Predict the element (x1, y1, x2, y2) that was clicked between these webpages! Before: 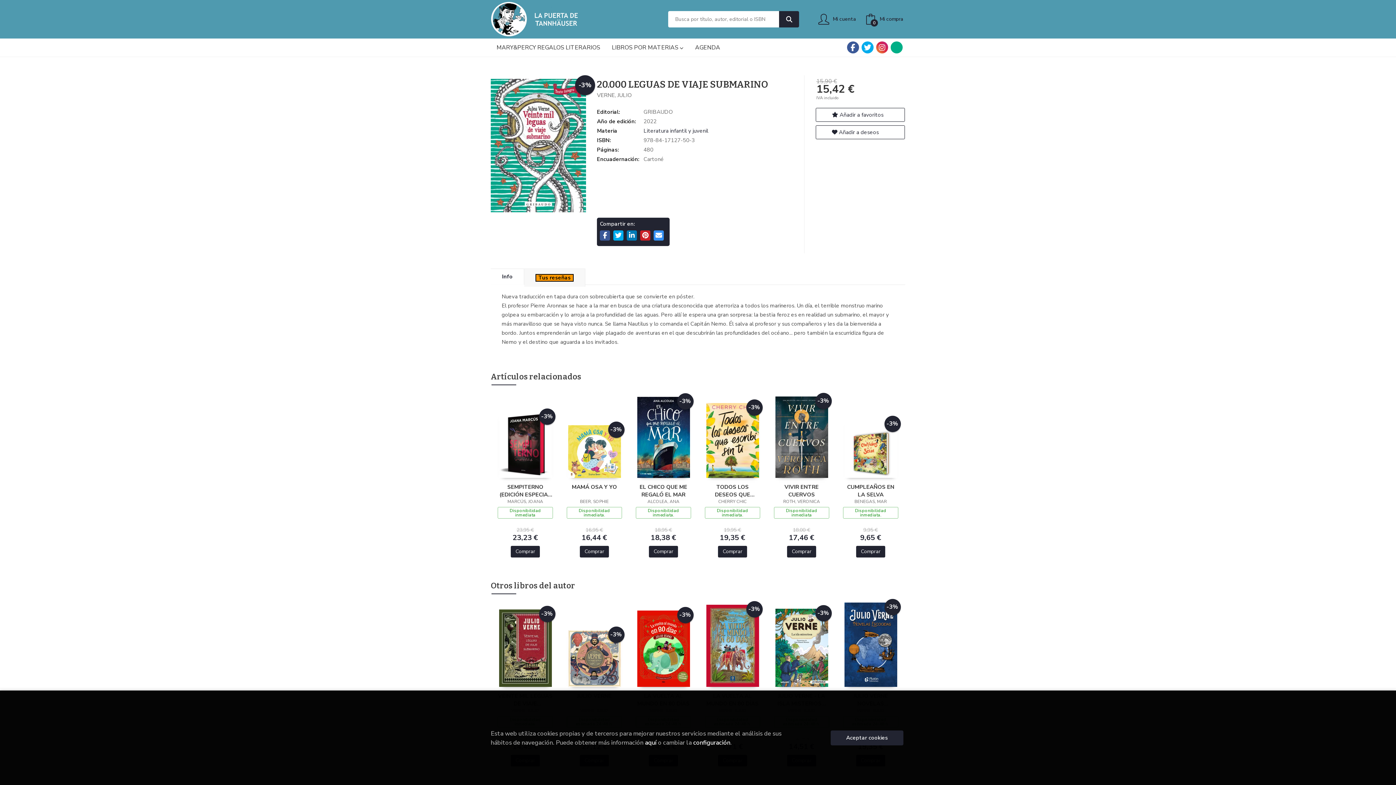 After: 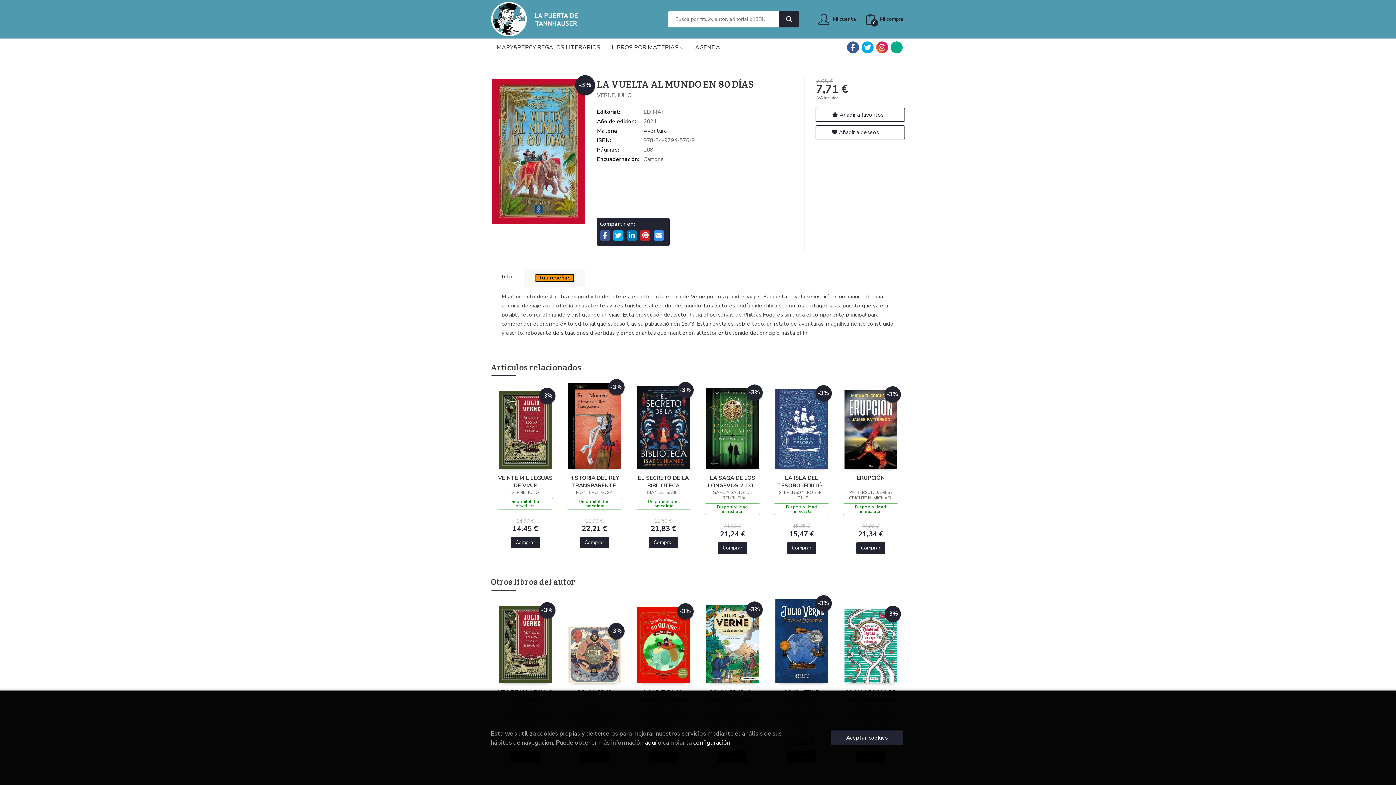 Action: bbox: (706, 642, 759, 649) label: -3%